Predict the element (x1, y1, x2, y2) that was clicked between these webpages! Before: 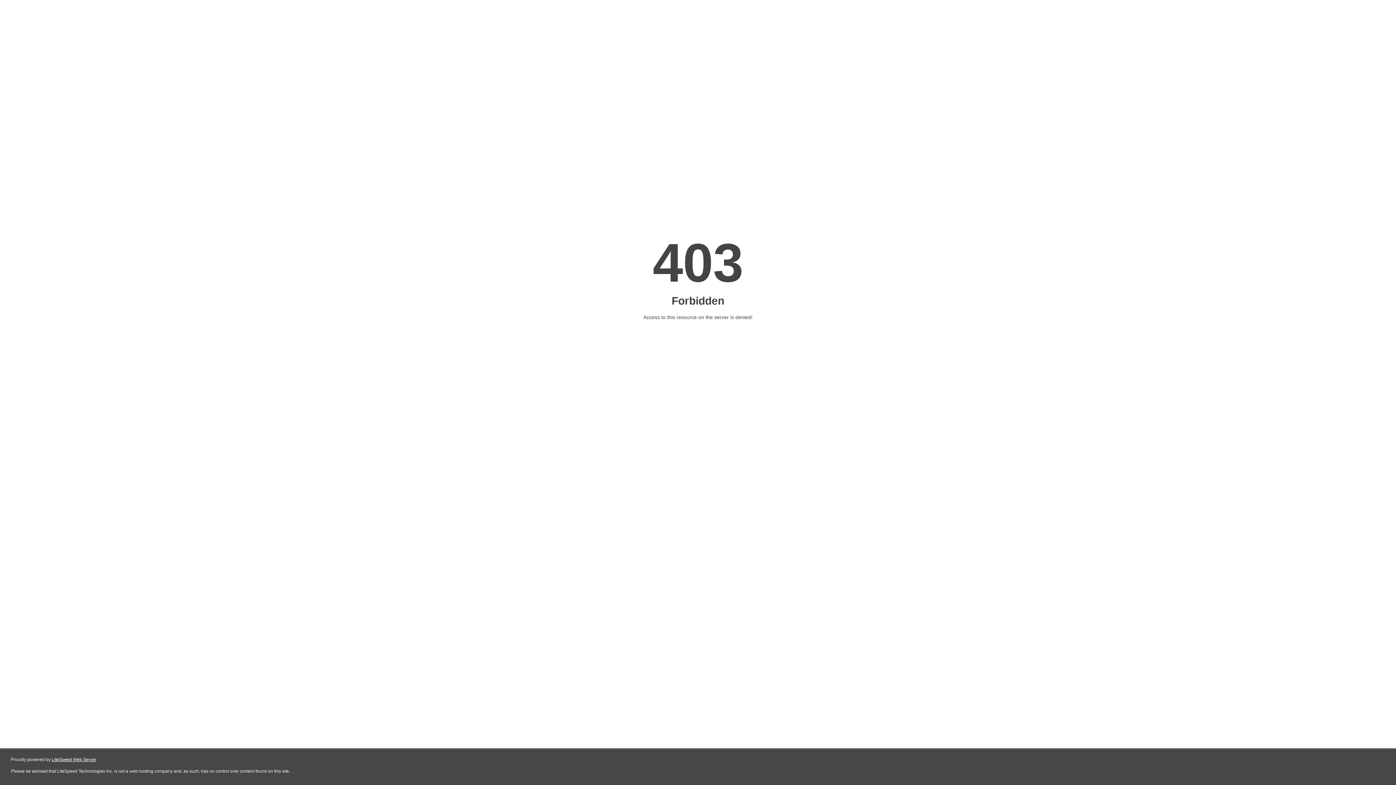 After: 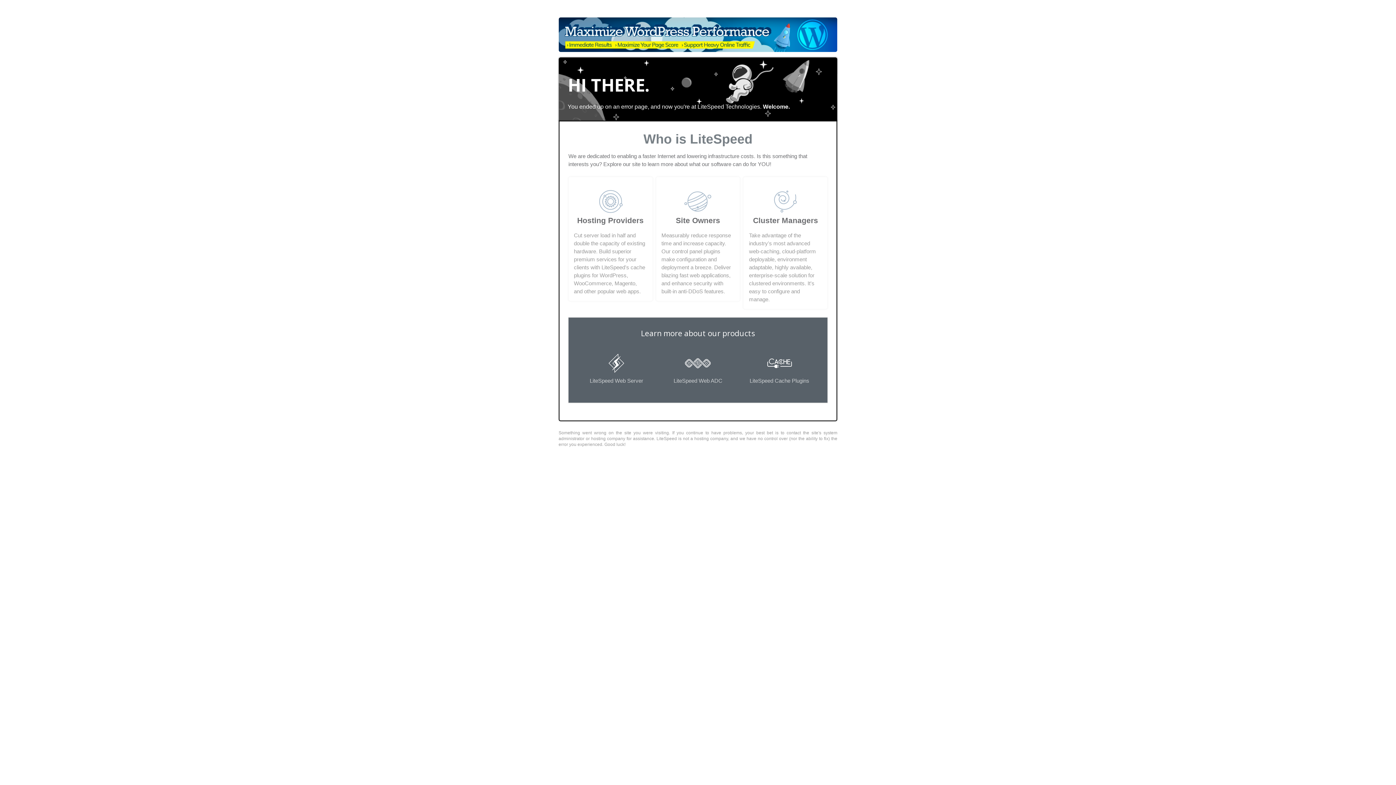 Action: bbox: (51, 757, 96, 762) label: LiteSpeed Web Server